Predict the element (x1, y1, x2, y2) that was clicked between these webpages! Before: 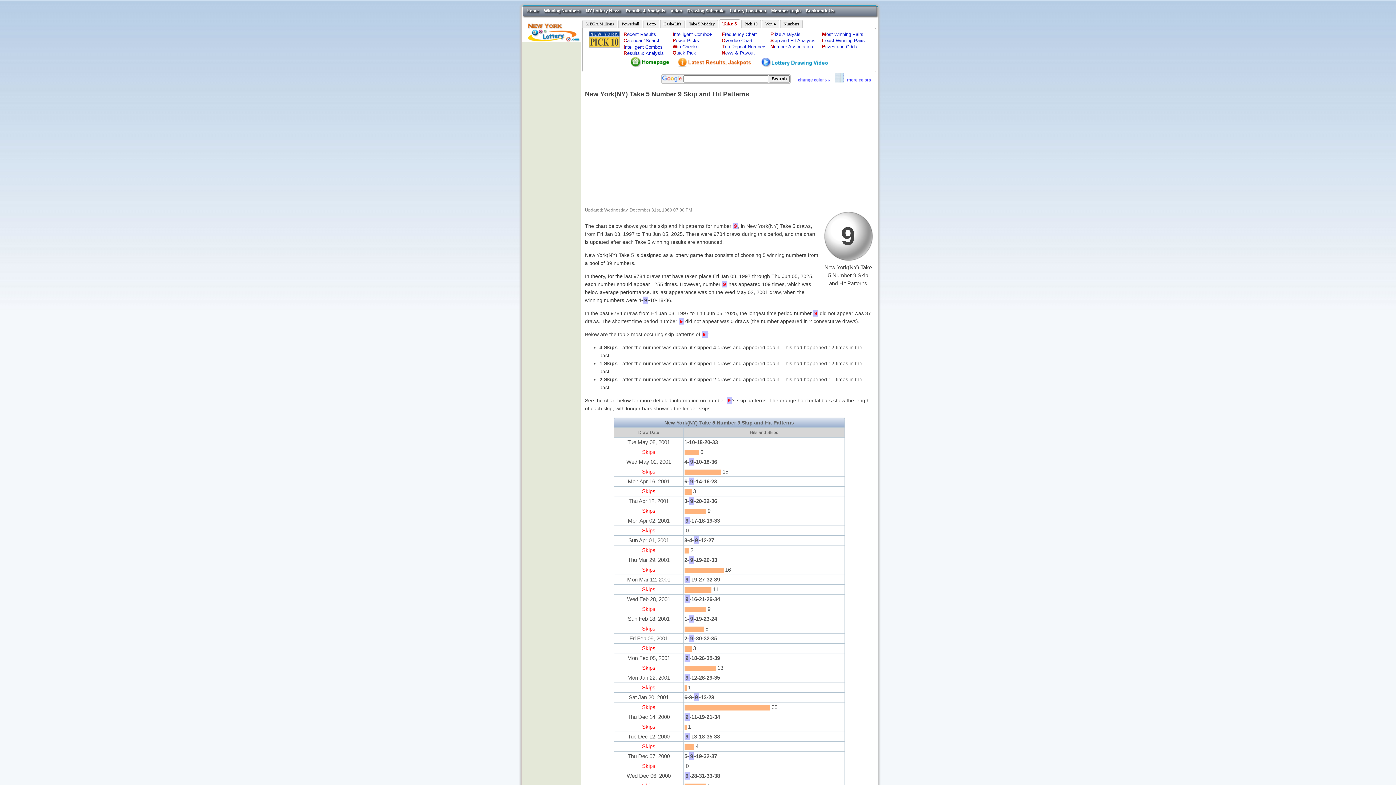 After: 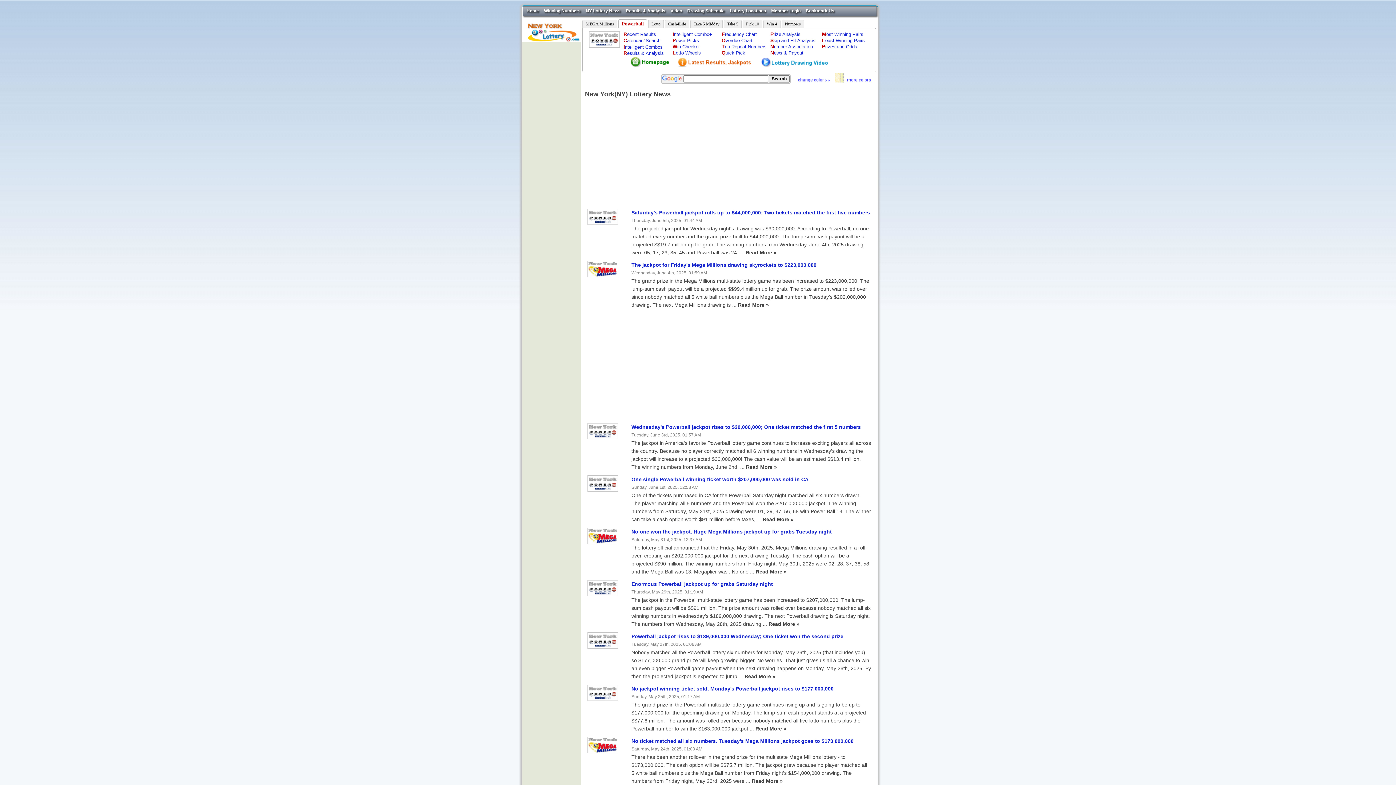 Action: bbox: (584, 7, 622, 14) label: NY Lottery News